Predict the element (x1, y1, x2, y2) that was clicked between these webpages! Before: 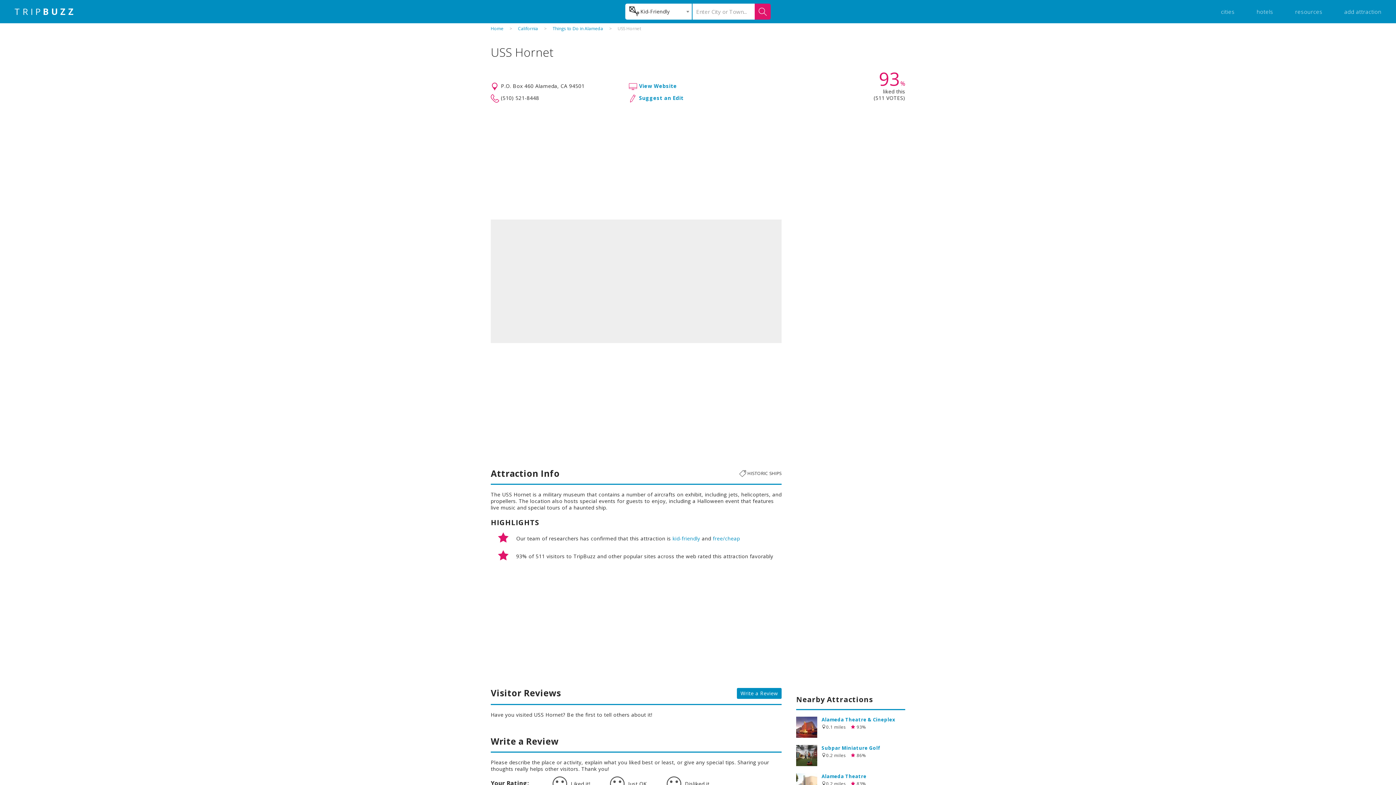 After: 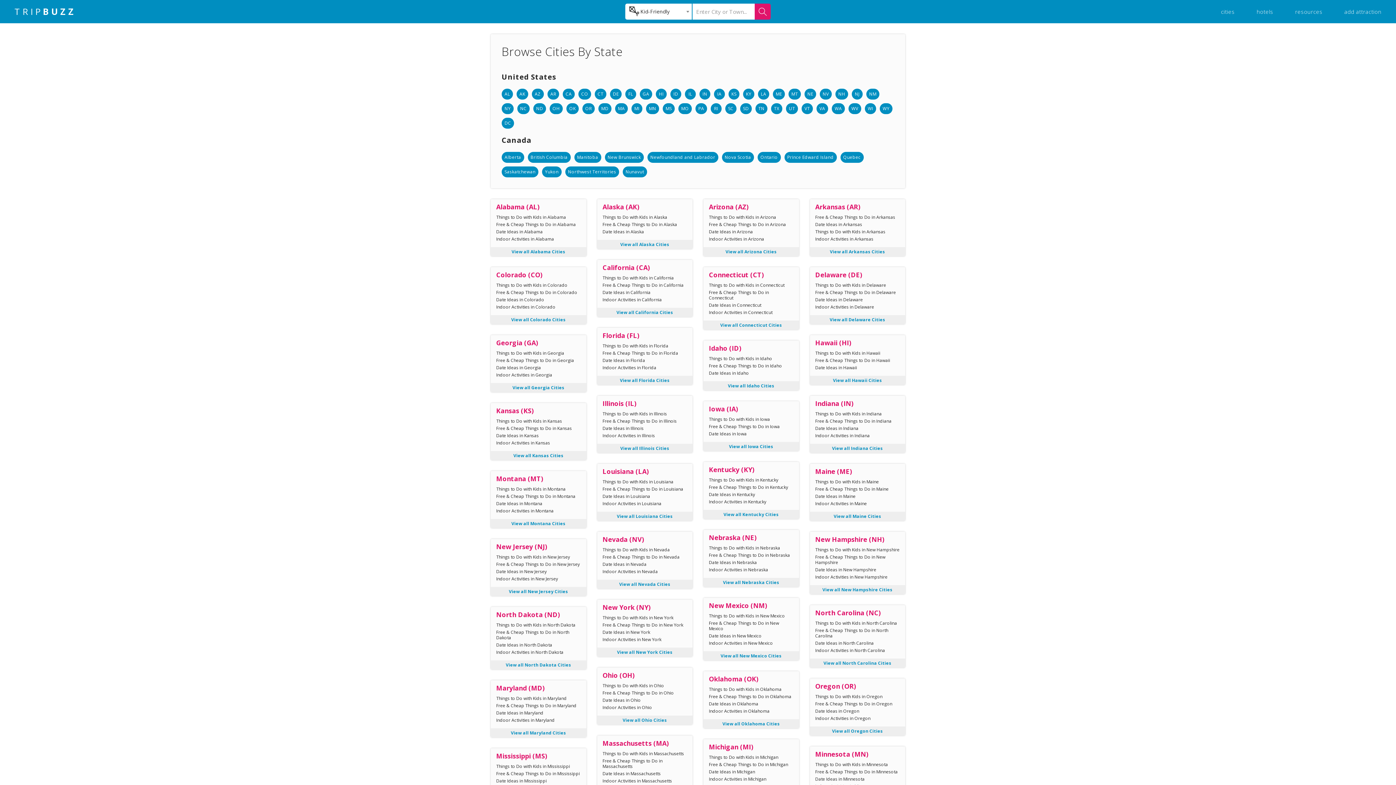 Action: label: cities bbox: (1221, 8, 1235, 15)